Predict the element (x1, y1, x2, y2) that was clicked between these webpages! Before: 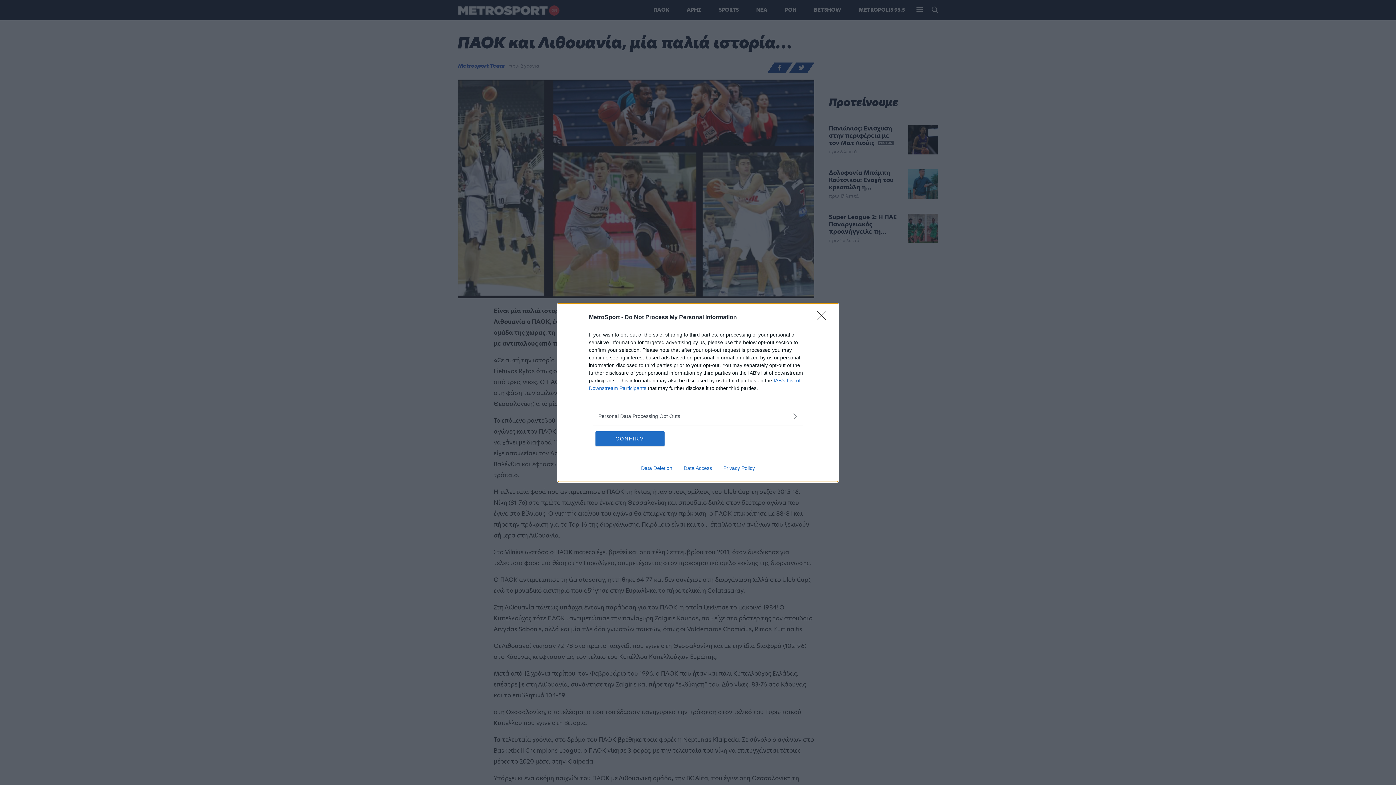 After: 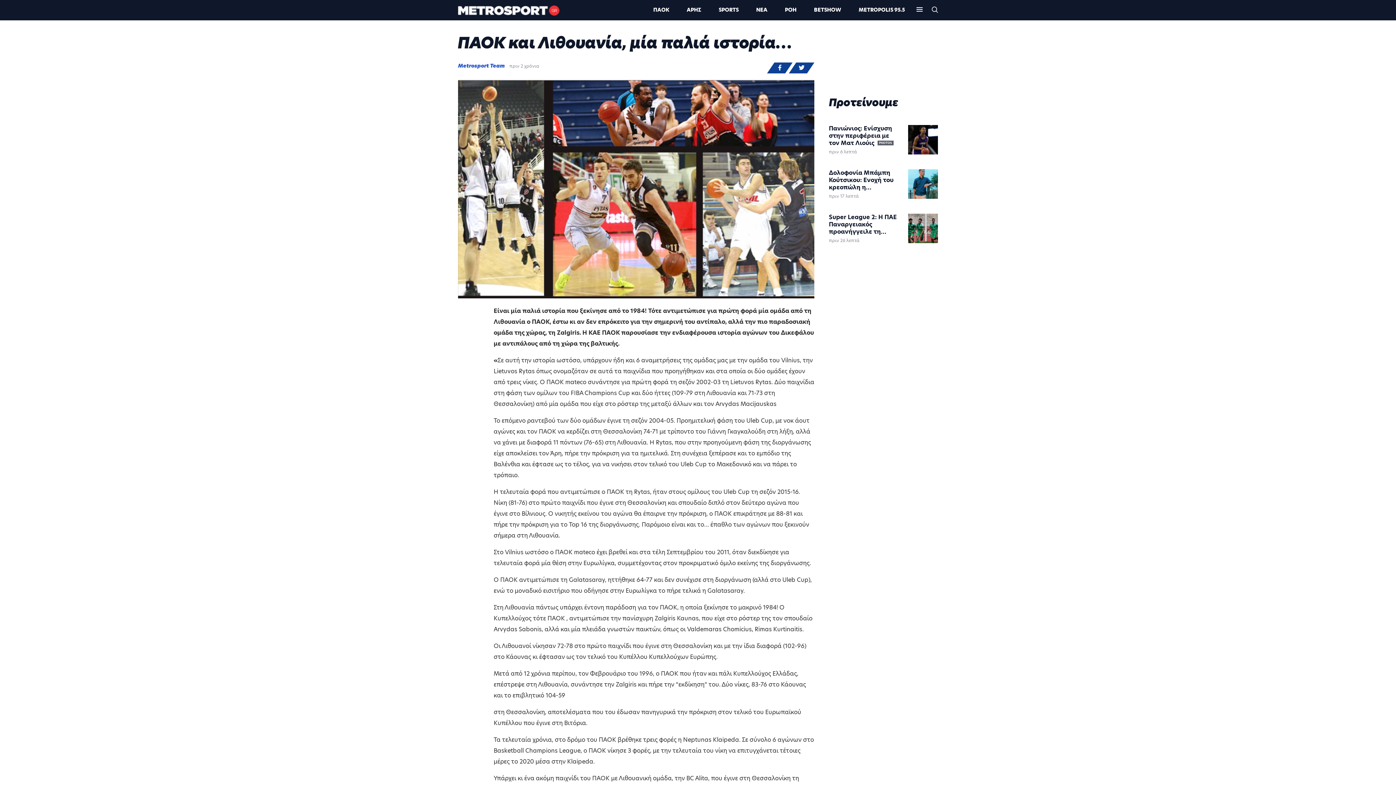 Action: label: CONFIRM bbox: (595, 431, 664, 446)